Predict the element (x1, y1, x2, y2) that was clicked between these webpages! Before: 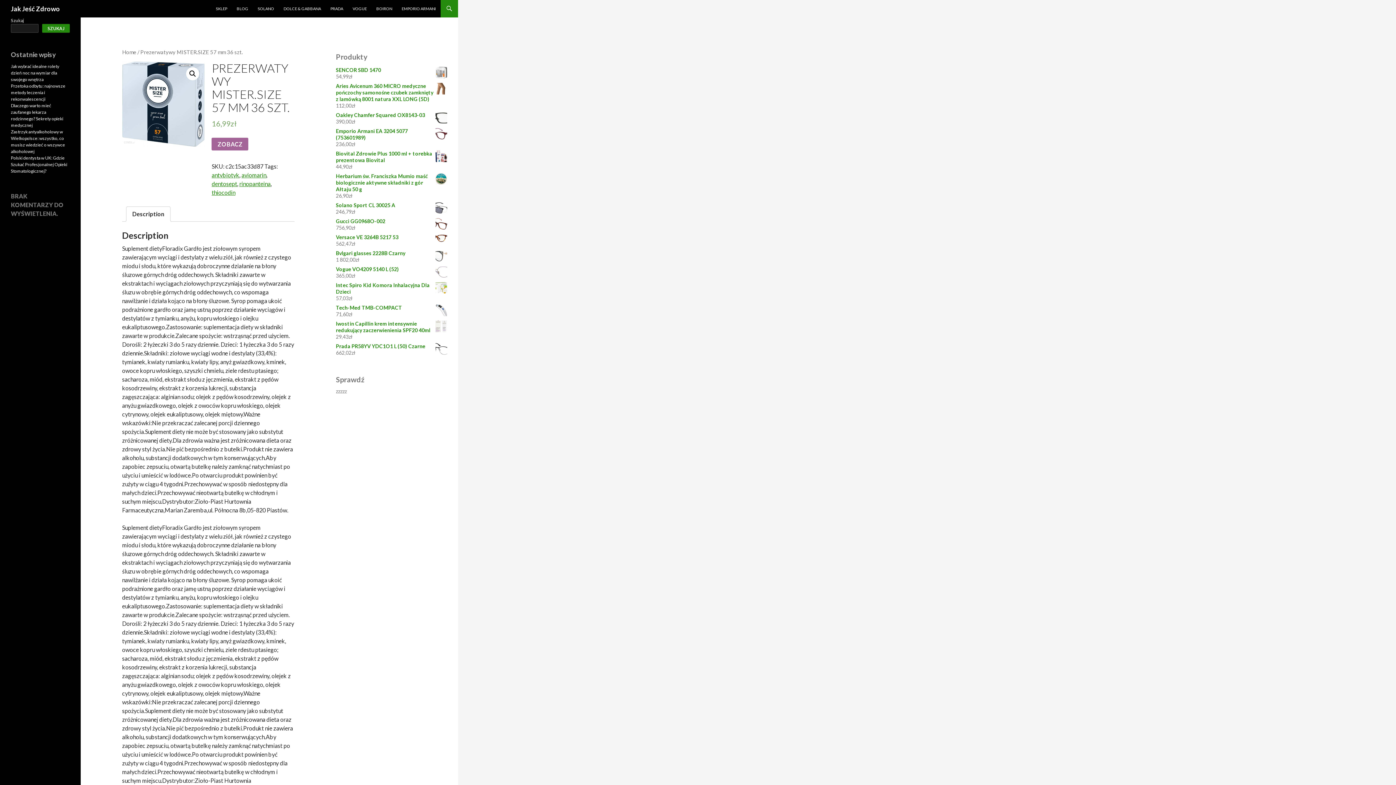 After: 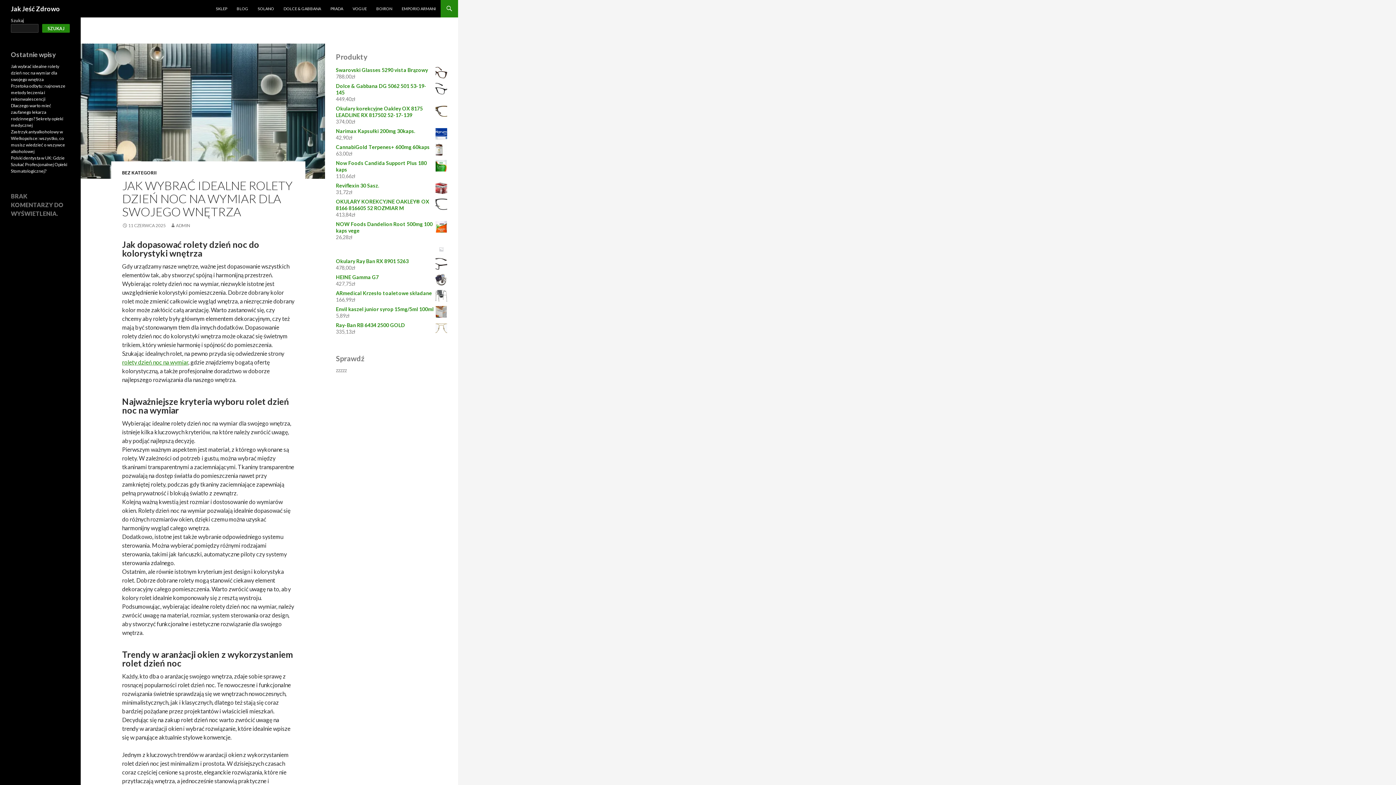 Action: label: Jak wybrać idealne rolety dzień noc na wymiar dla swojego wnętrza bbox: (10, 63, 59, 82)